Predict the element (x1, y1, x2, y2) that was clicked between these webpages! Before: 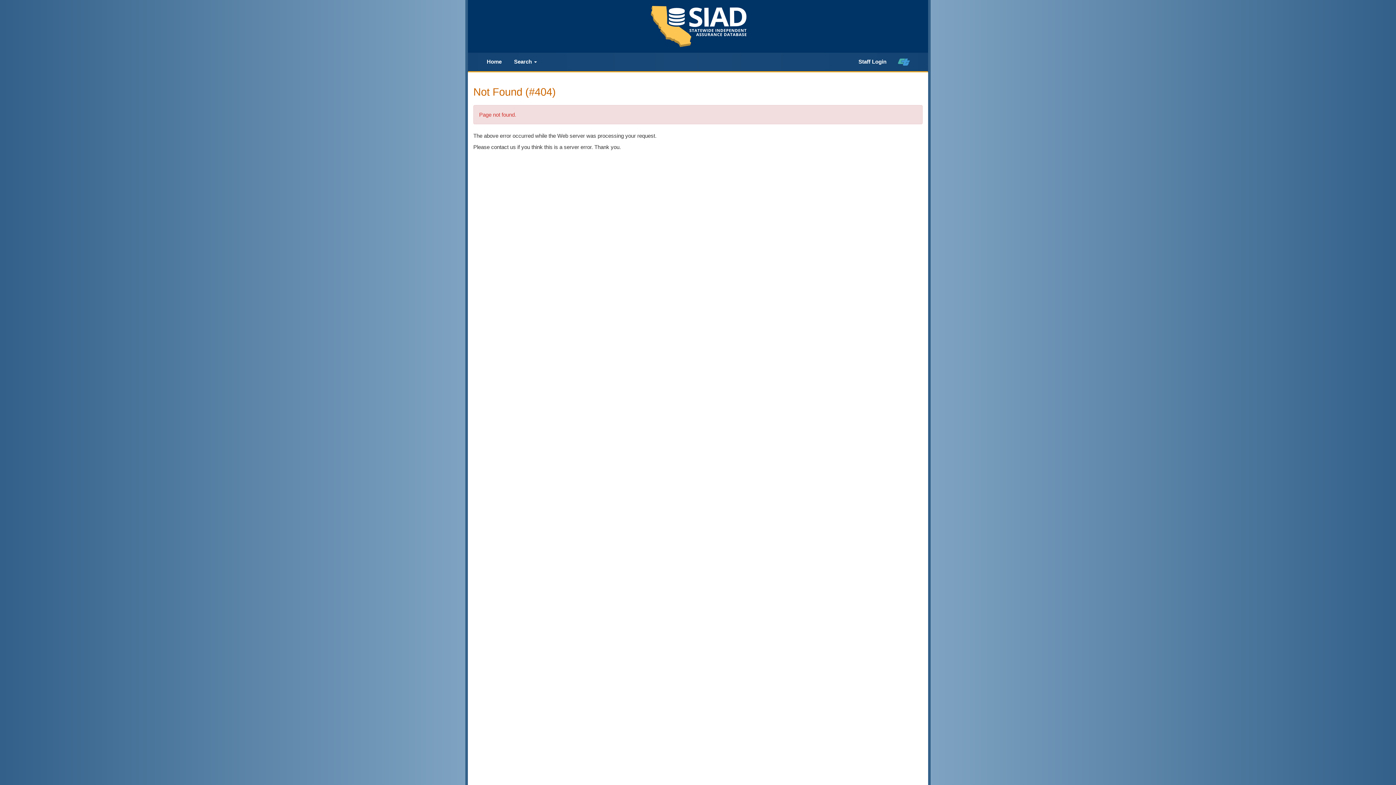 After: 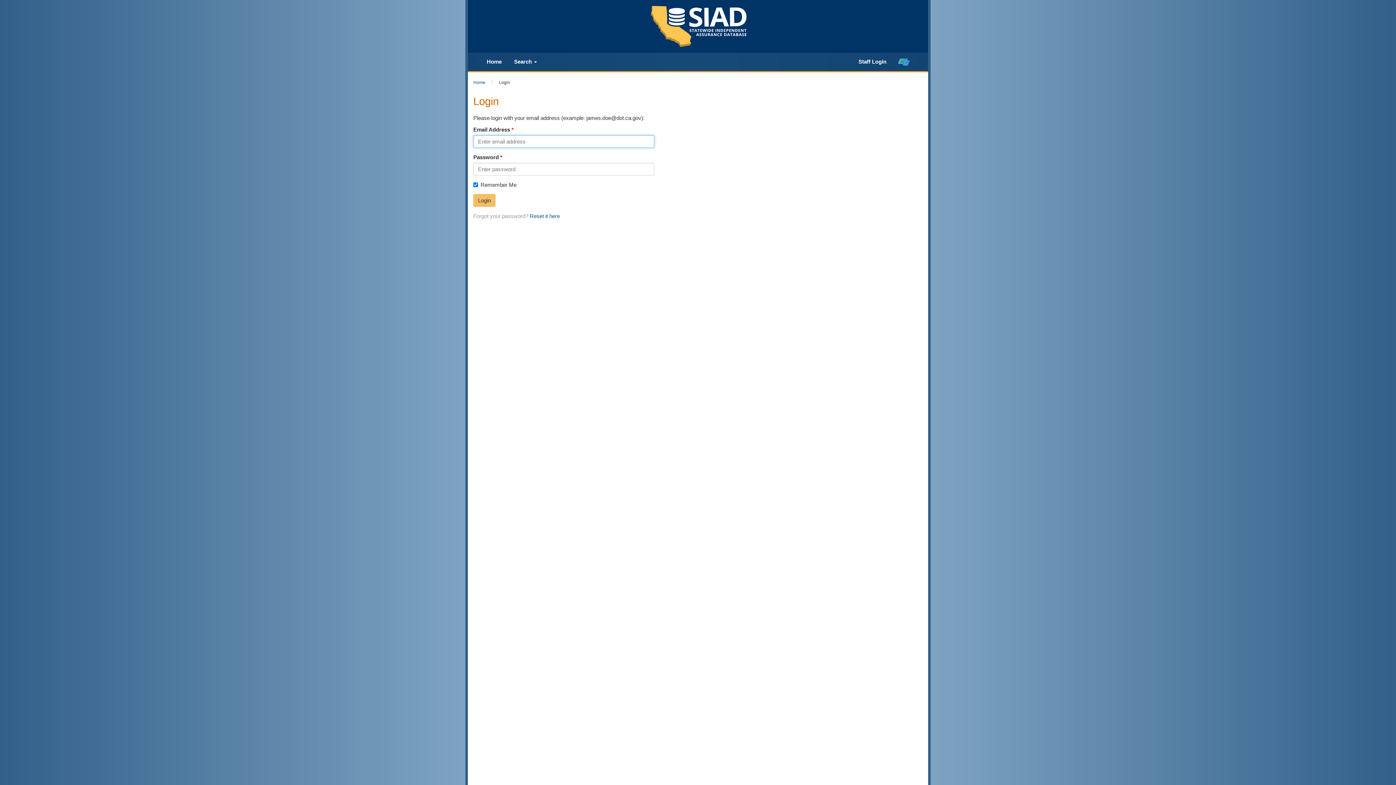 Action: bbox: (852, 54, 892, 69) label: Staff Login